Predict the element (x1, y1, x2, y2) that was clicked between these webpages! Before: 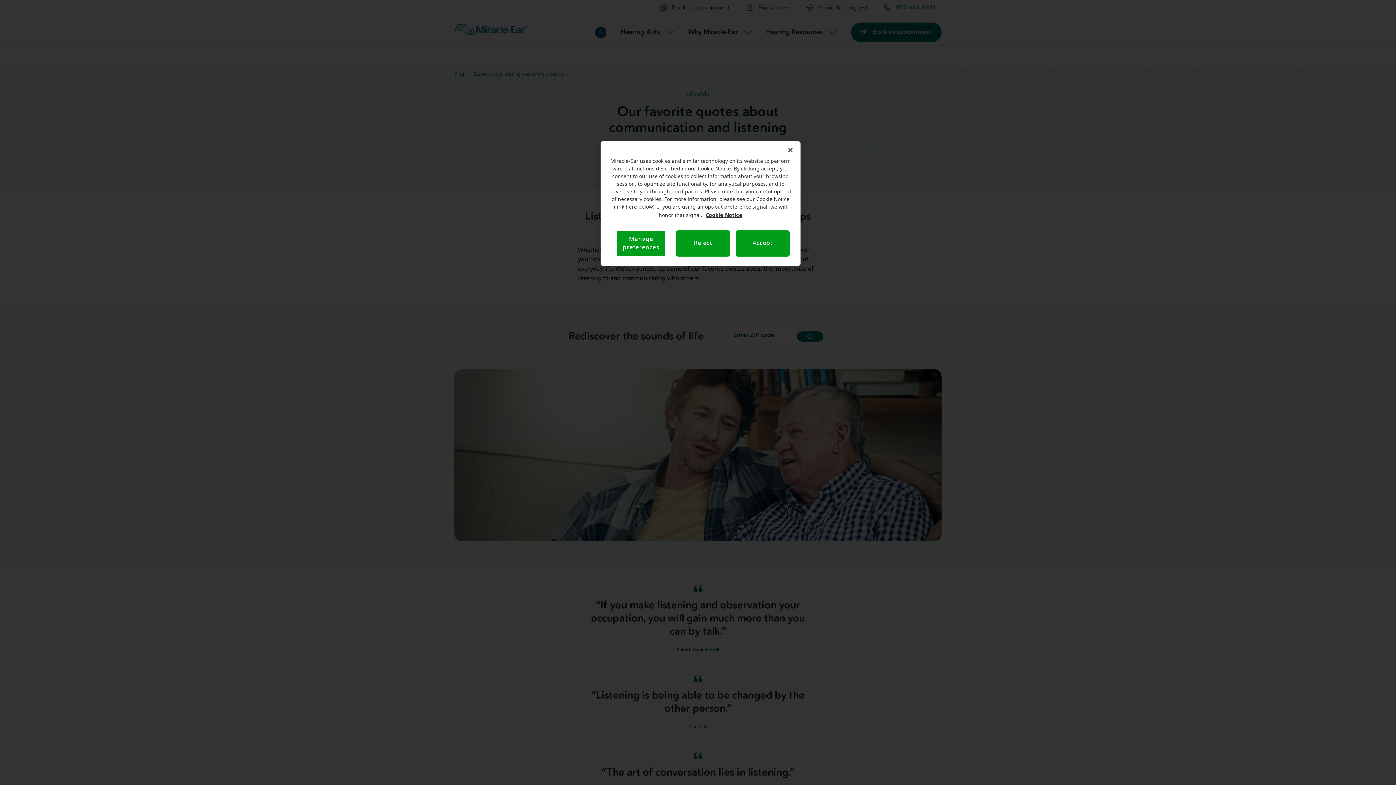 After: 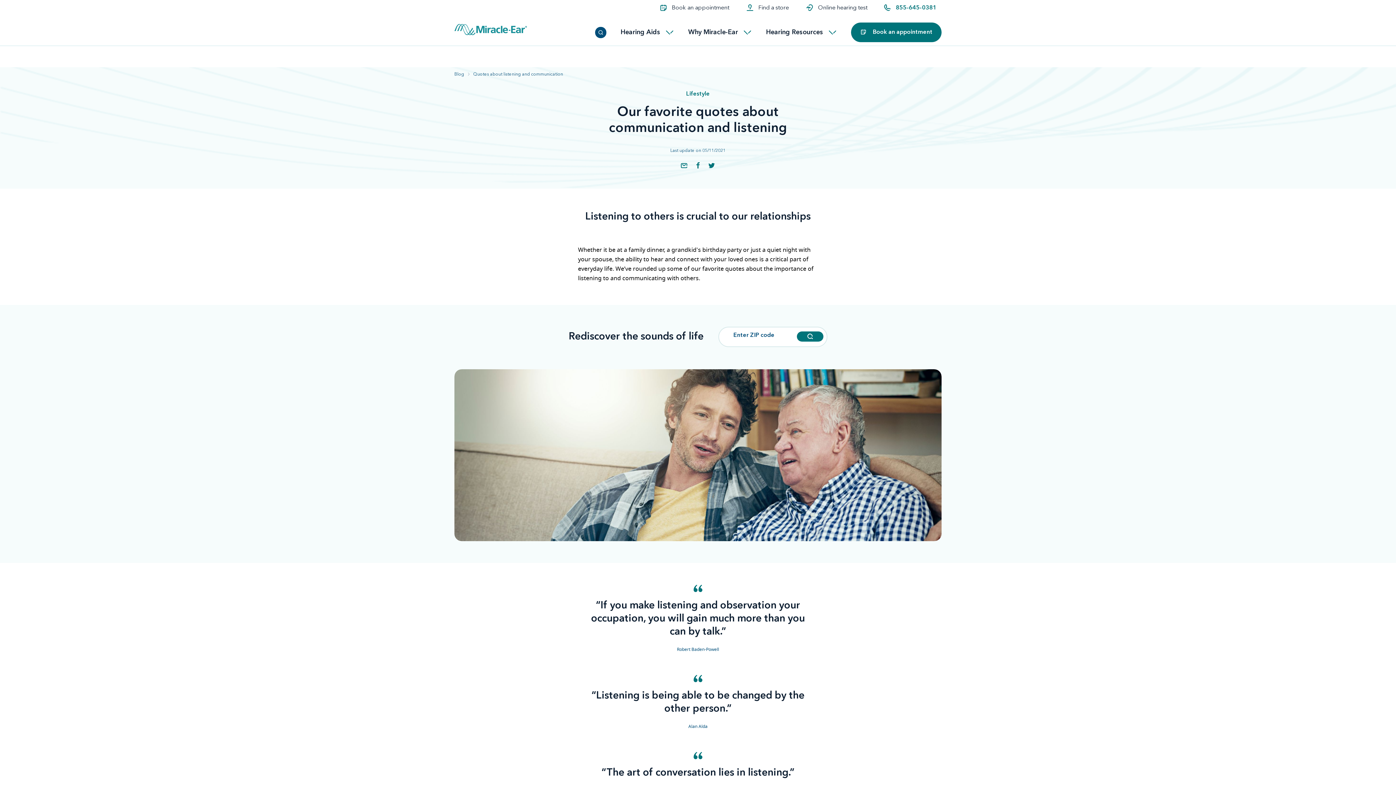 Action: label: Accept bbox: (736, 230, 789, 256)